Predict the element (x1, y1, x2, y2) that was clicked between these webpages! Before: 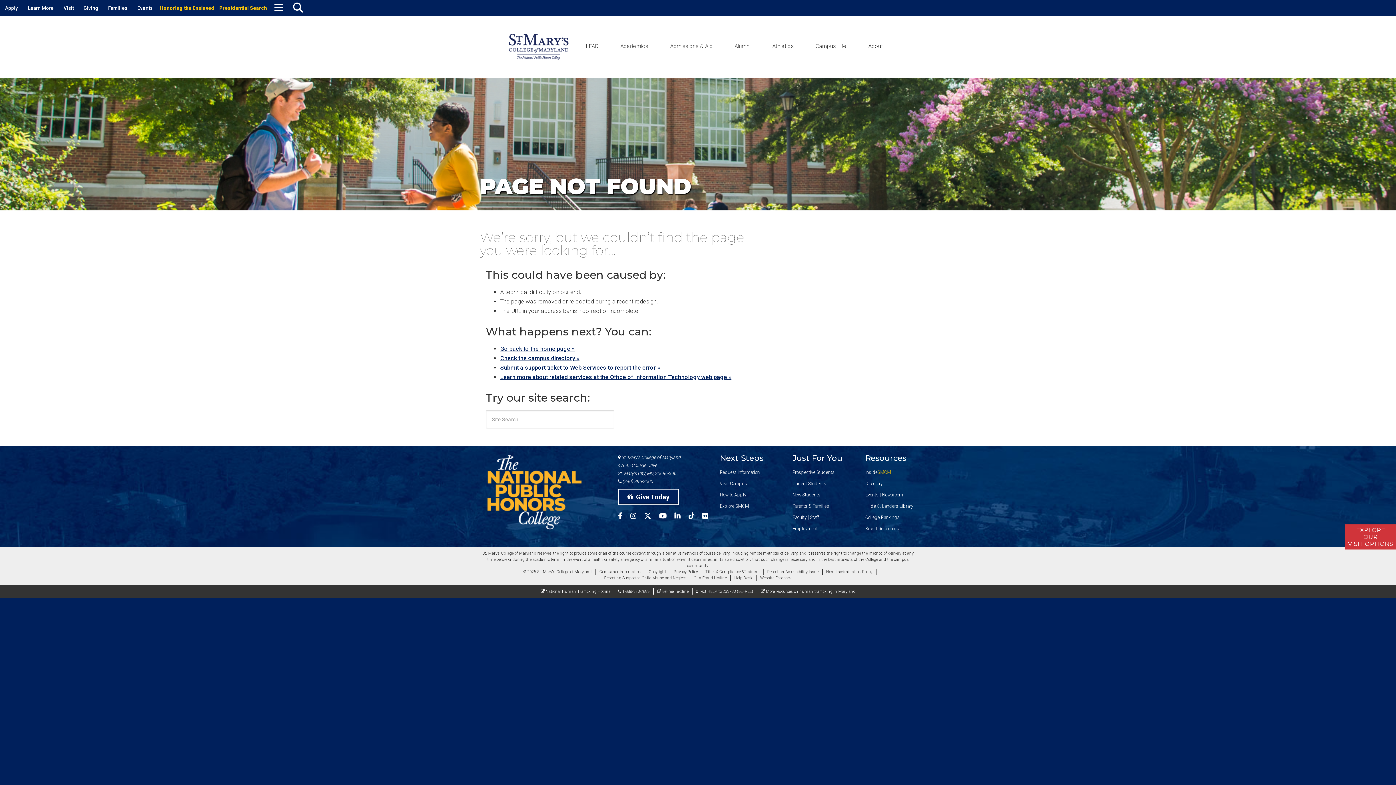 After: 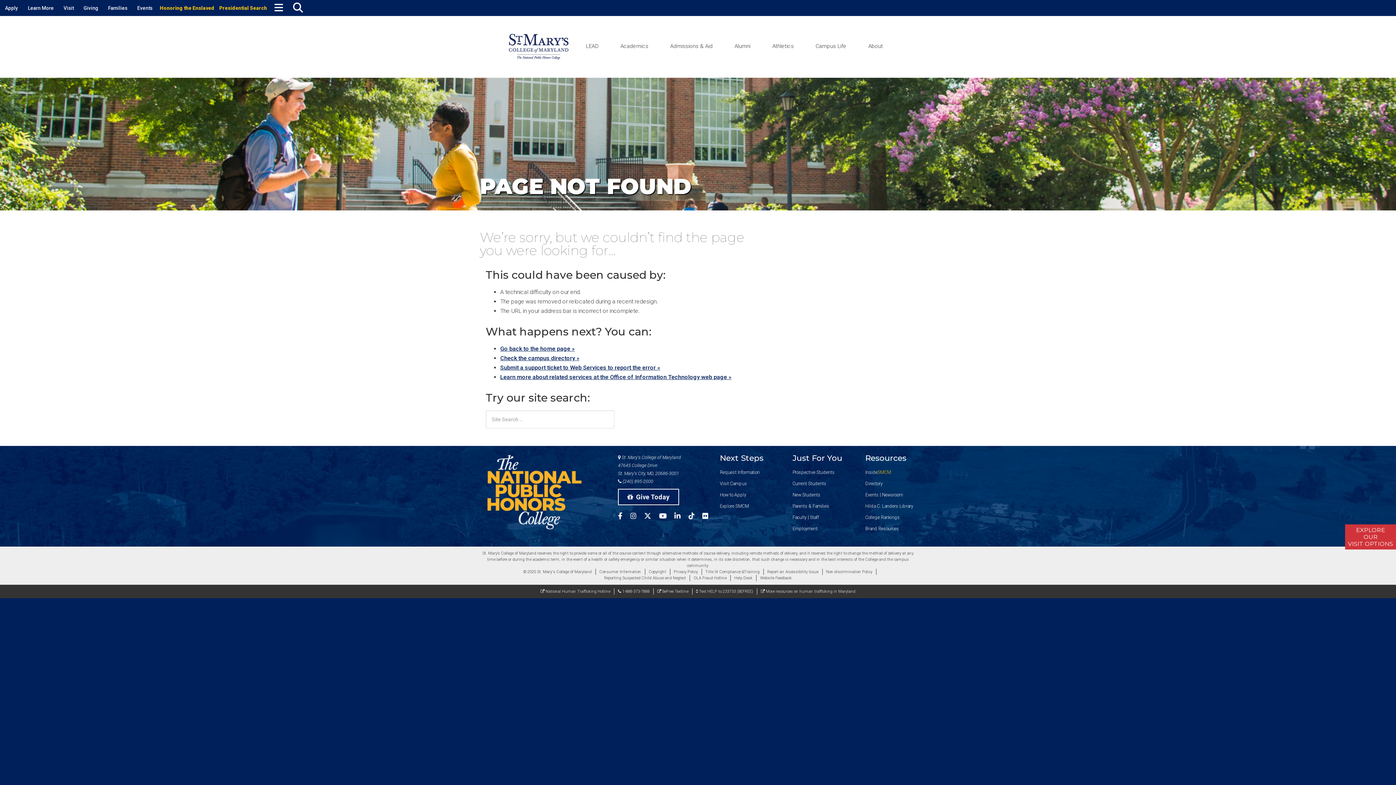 Action: bbox: (618, 512, 630, 521) label: SMCM Facebook Account